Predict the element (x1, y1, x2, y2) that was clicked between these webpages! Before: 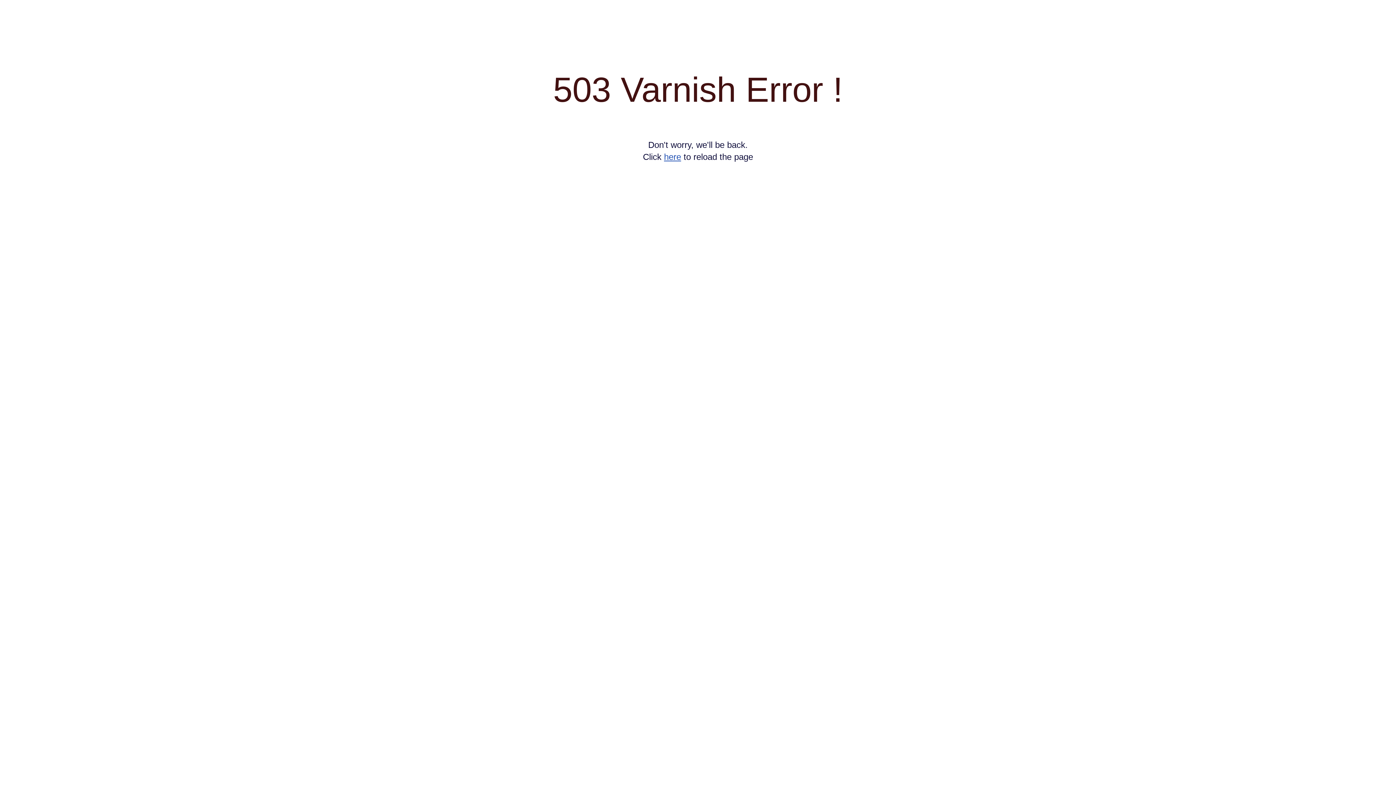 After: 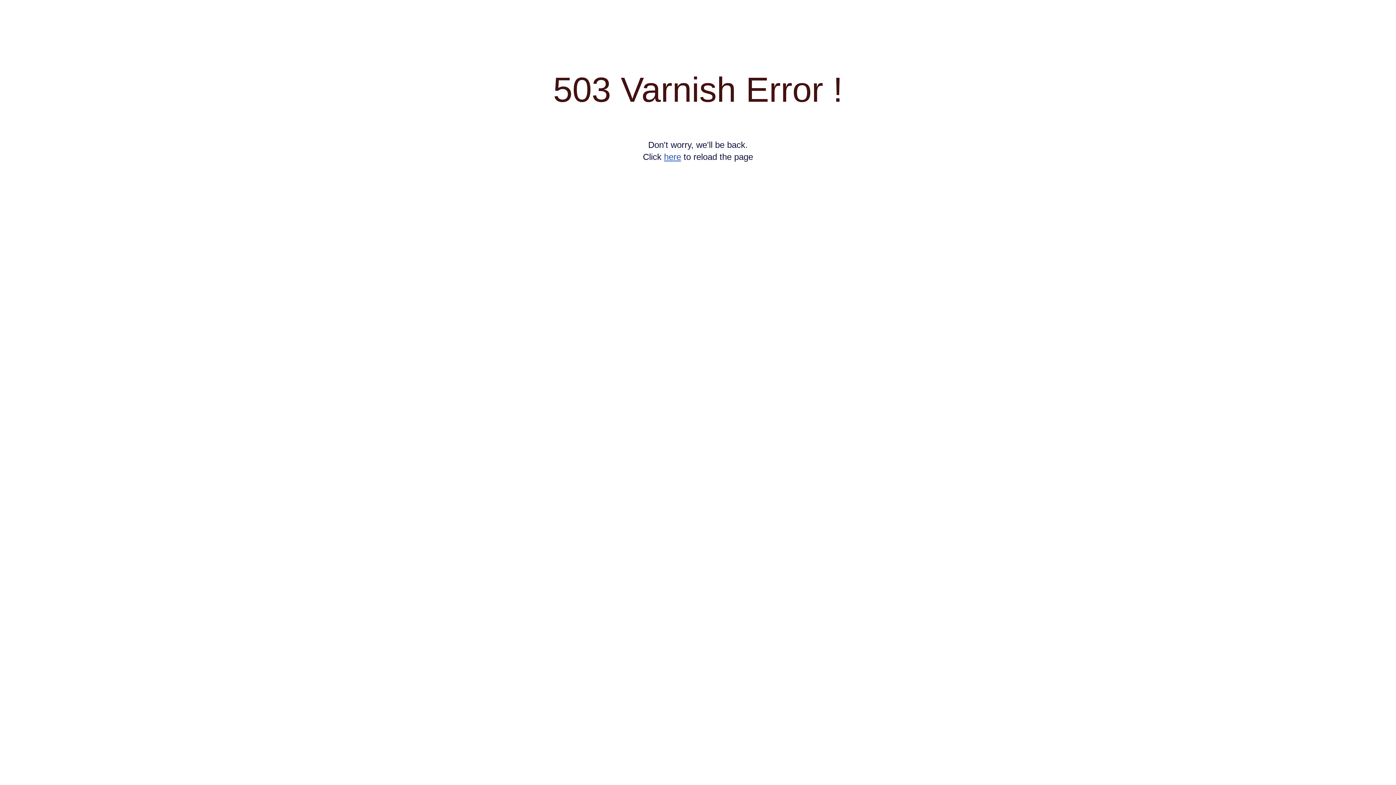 Action: bbox: (664, 152, 681, 161) label: here